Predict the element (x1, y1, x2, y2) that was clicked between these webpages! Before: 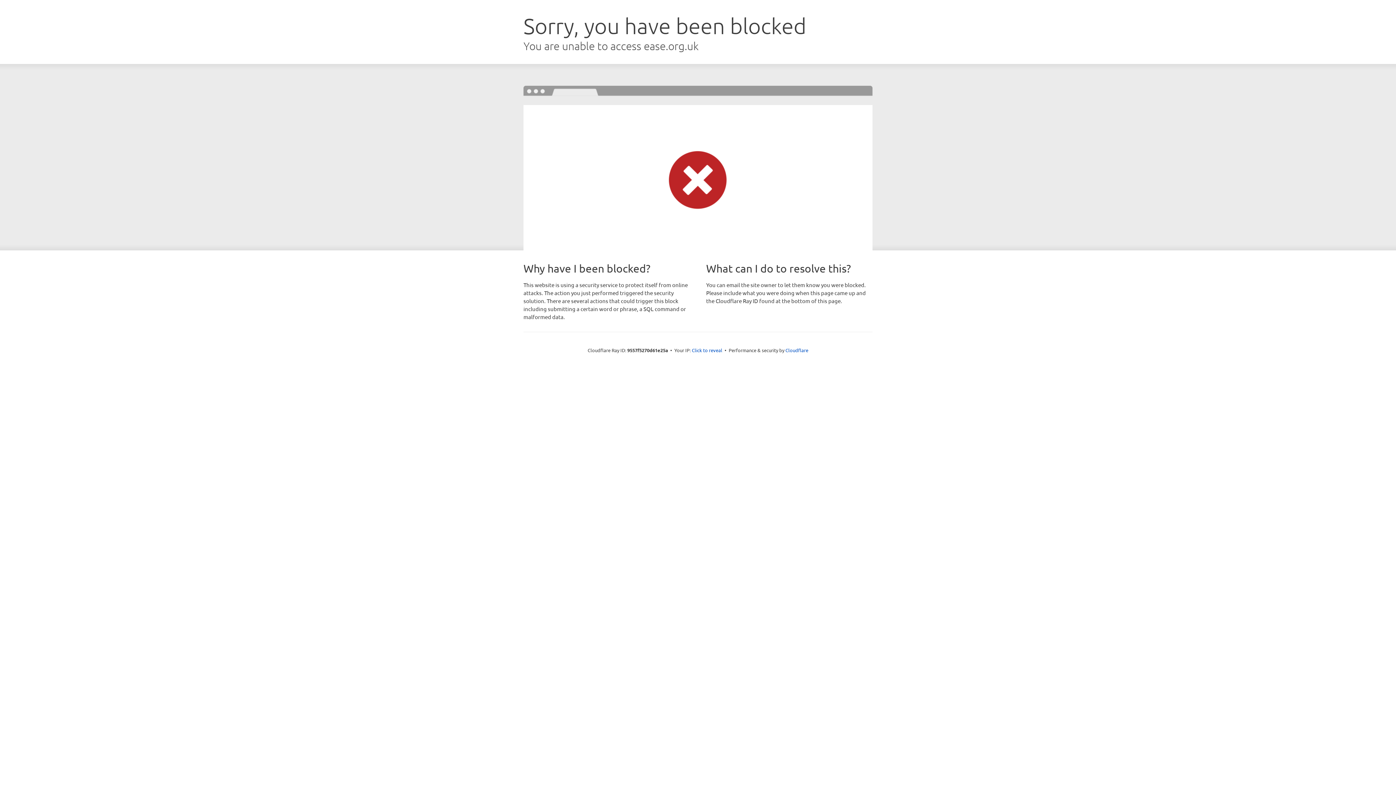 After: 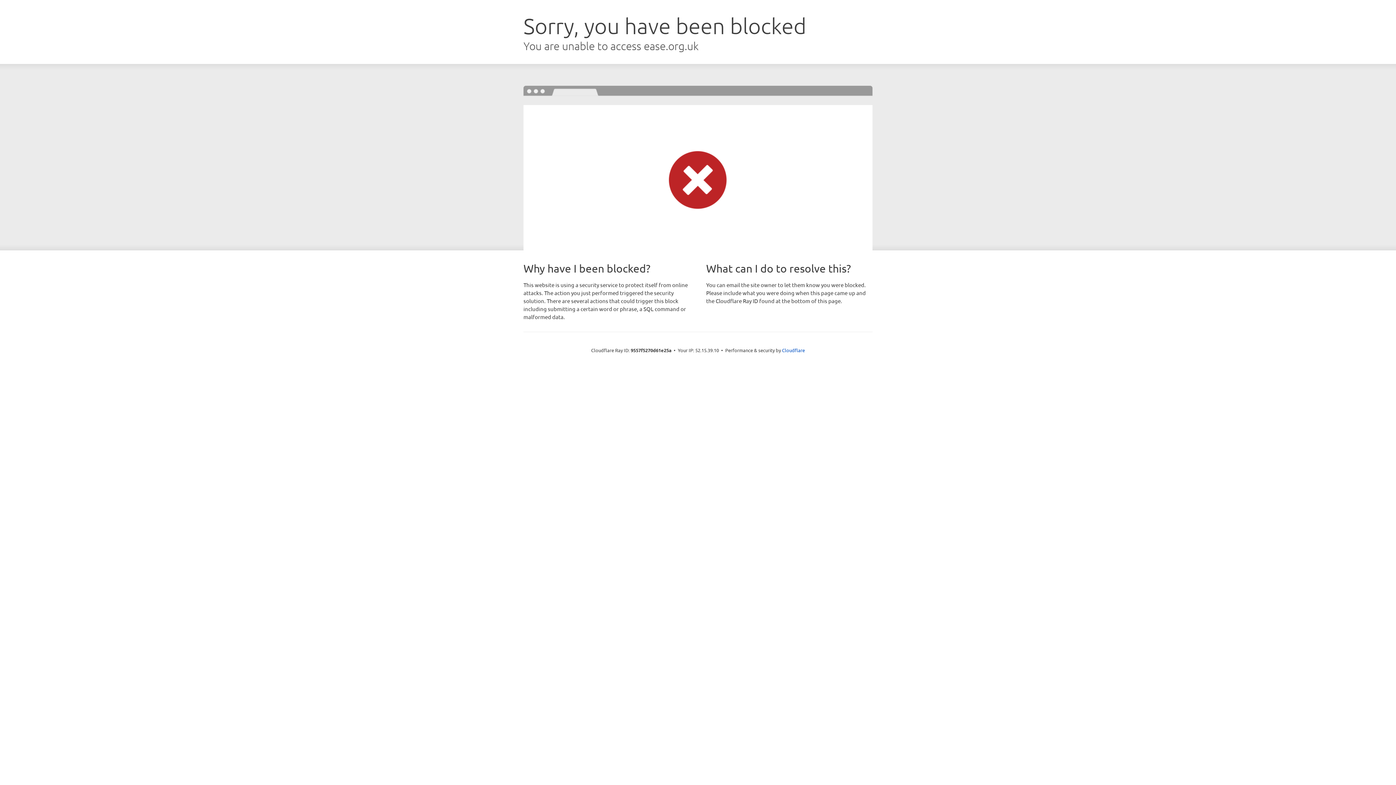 Action: label: Click to reveal bbox: (692, 346, 722, 353)